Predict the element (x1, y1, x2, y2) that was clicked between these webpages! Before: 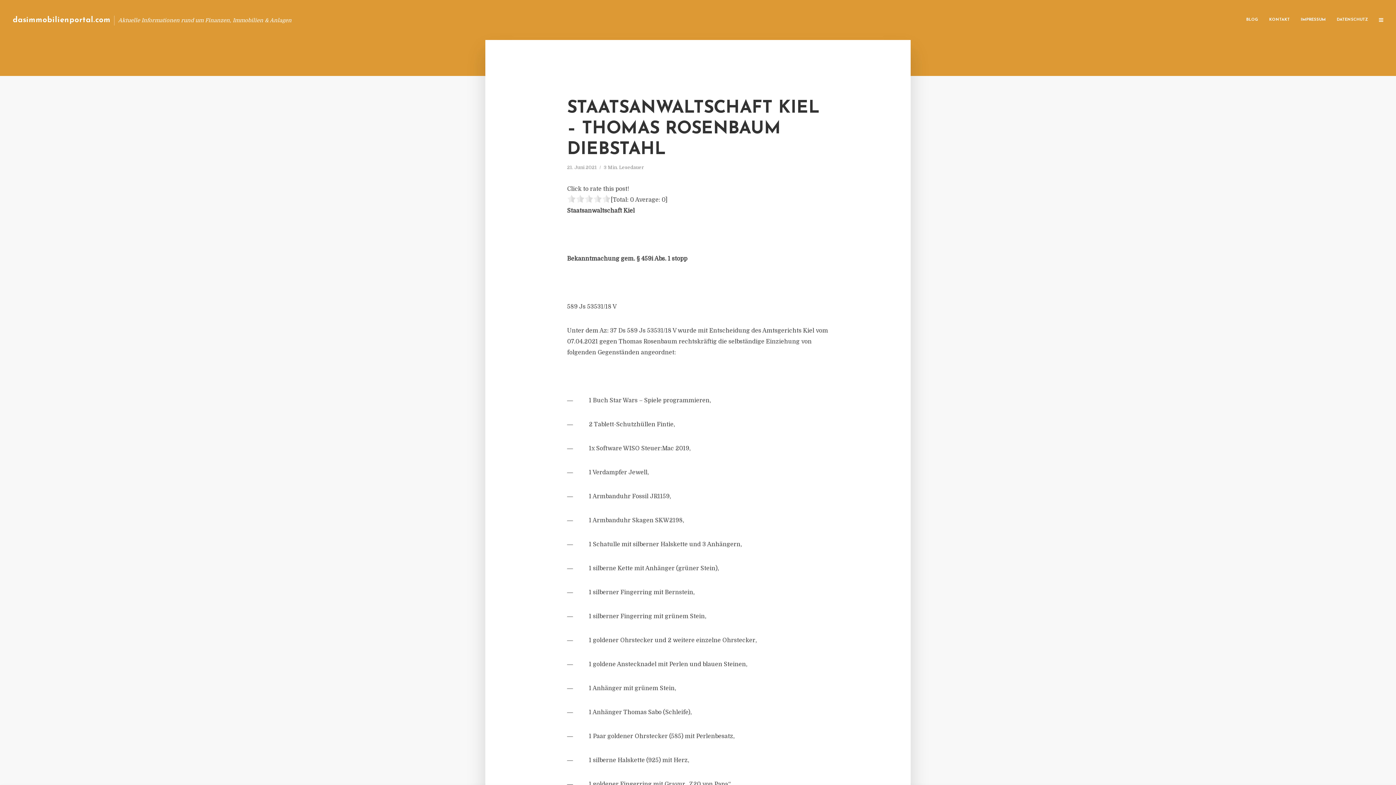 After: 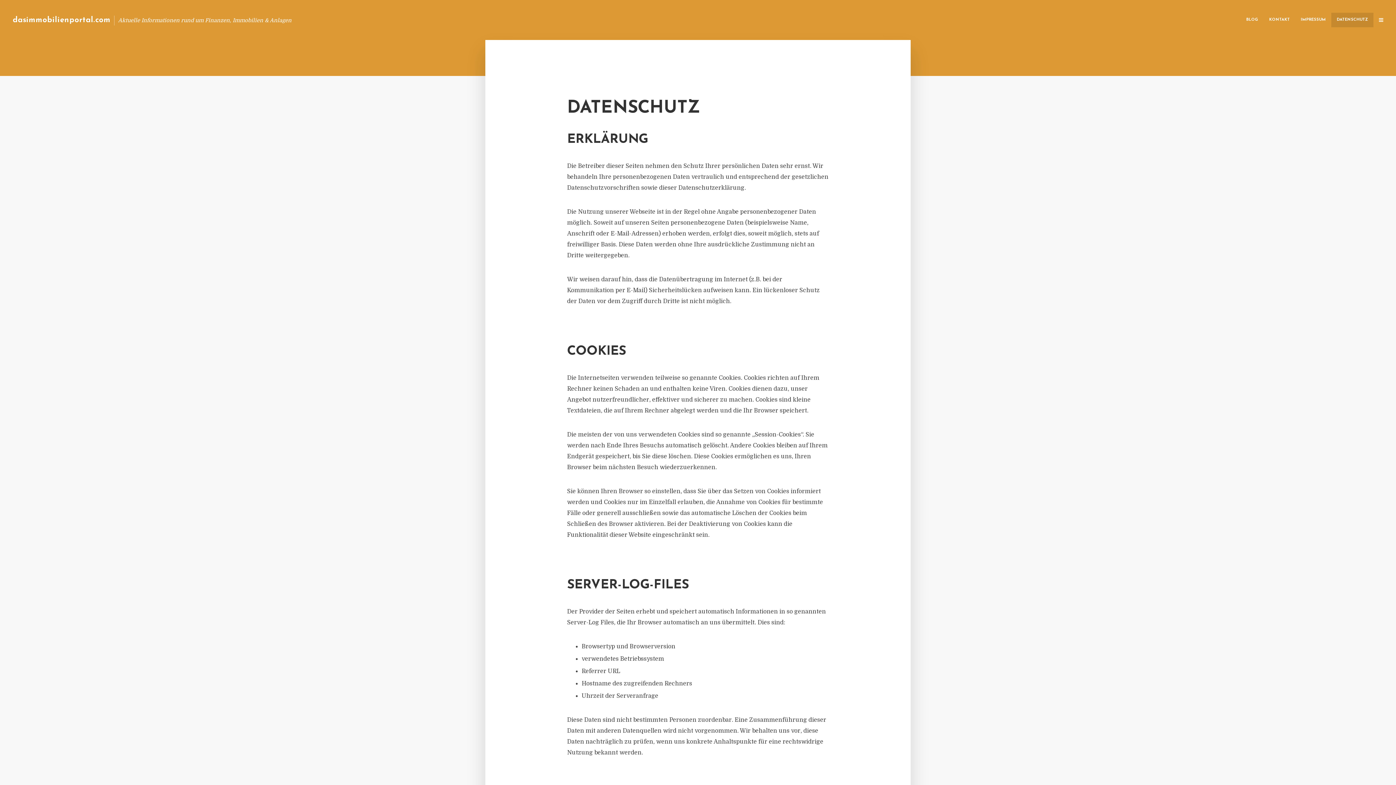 Action: bbox: (1331, 12, 1373, 27) label: DATENSCHUTZ